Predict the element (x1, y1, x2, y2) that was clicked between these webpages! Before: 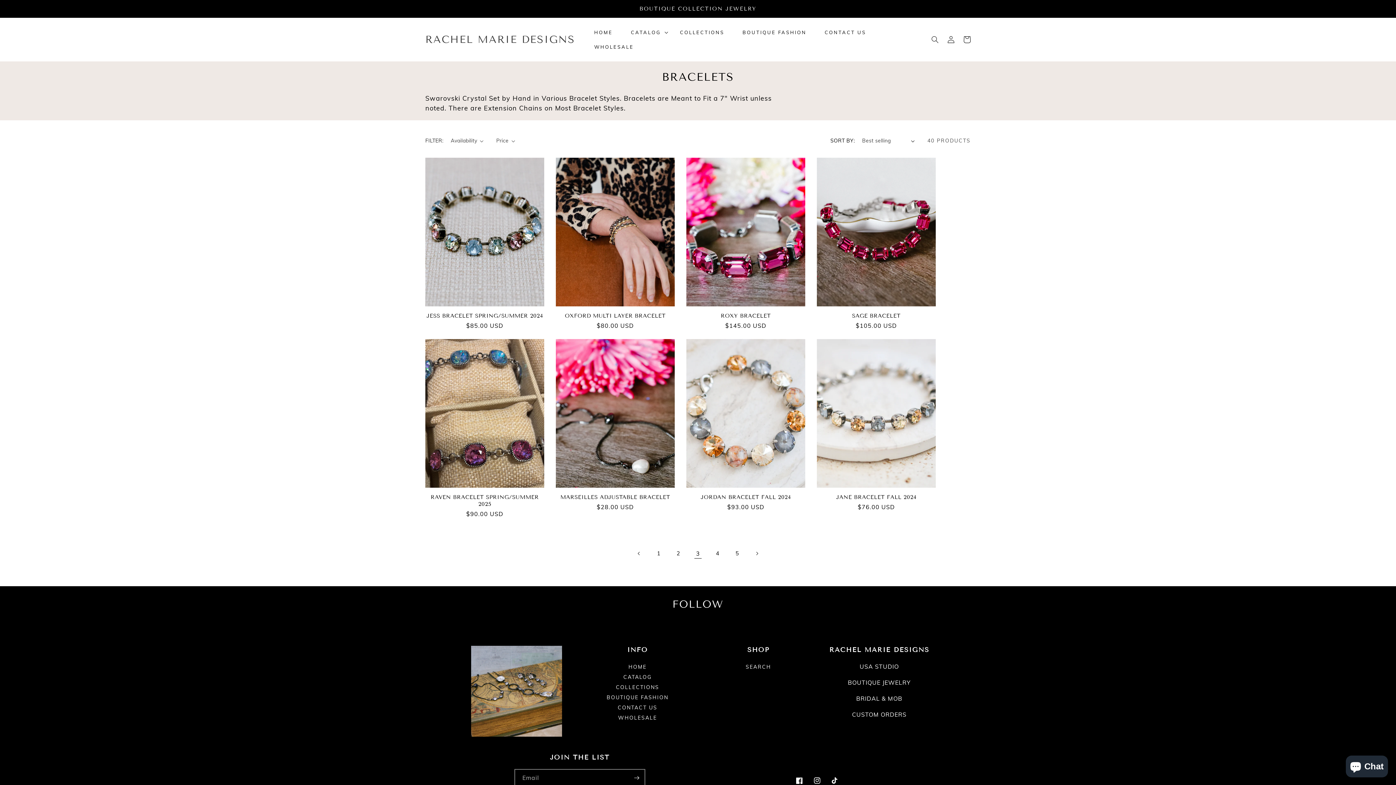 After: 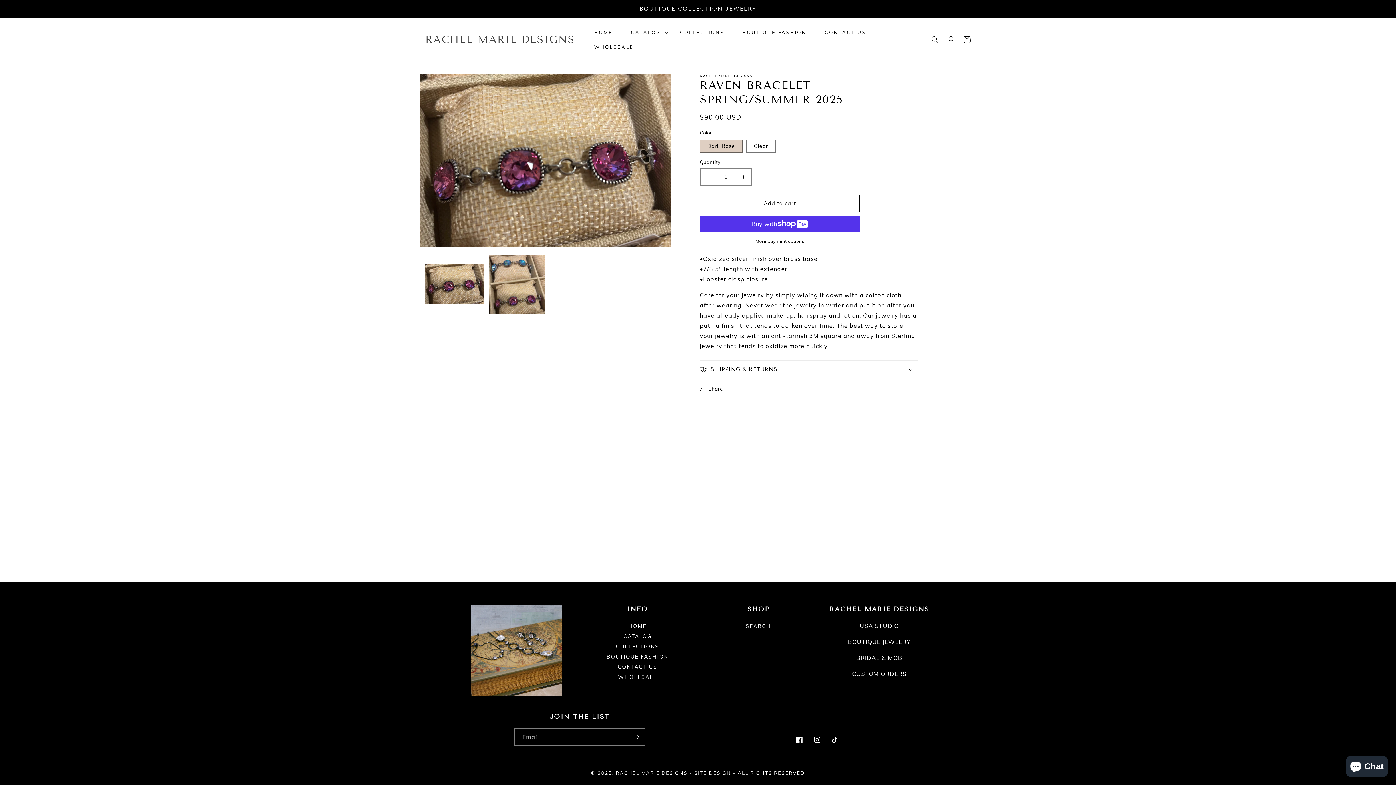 Action: label: RAVEN BRACELET SPRING/SUMMER 2025 bbox: (425, 494, 544, 507)